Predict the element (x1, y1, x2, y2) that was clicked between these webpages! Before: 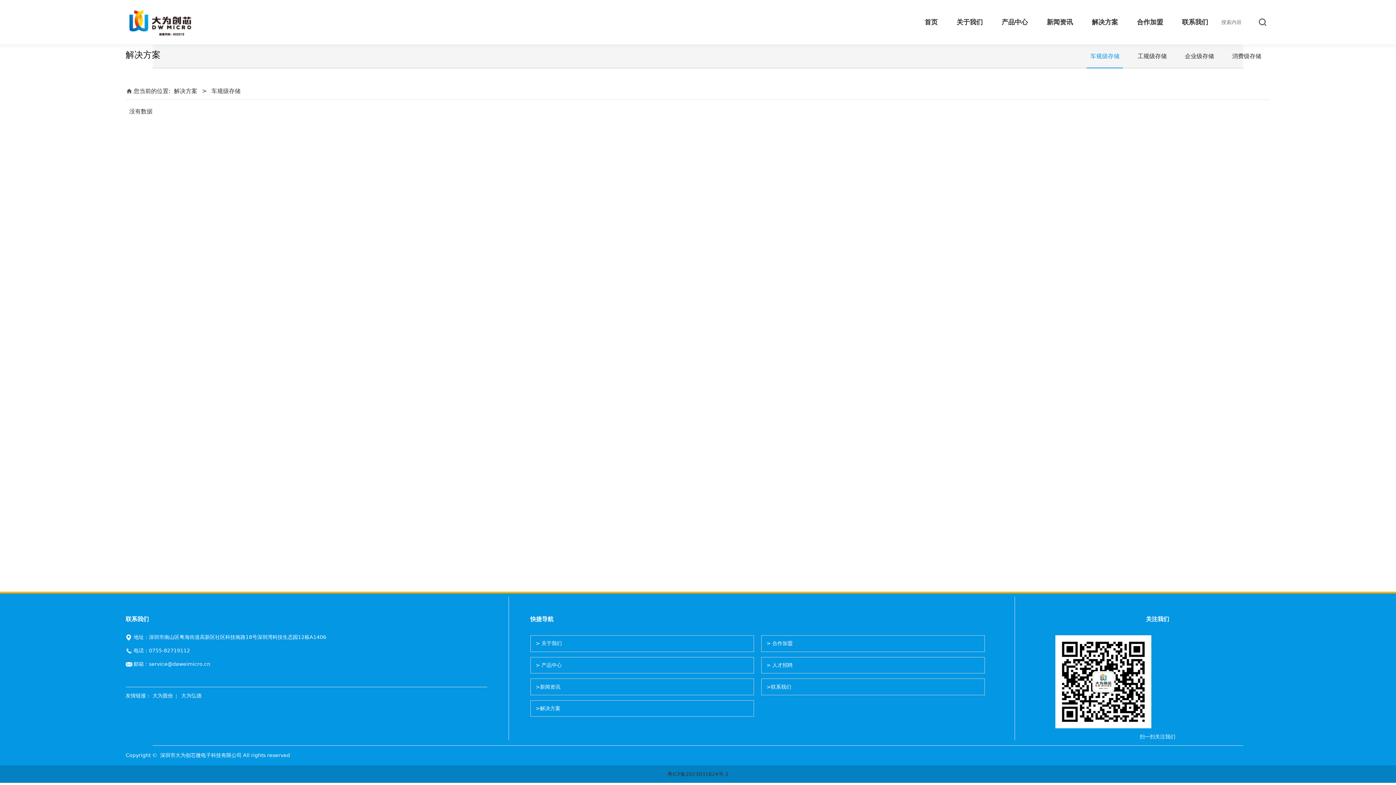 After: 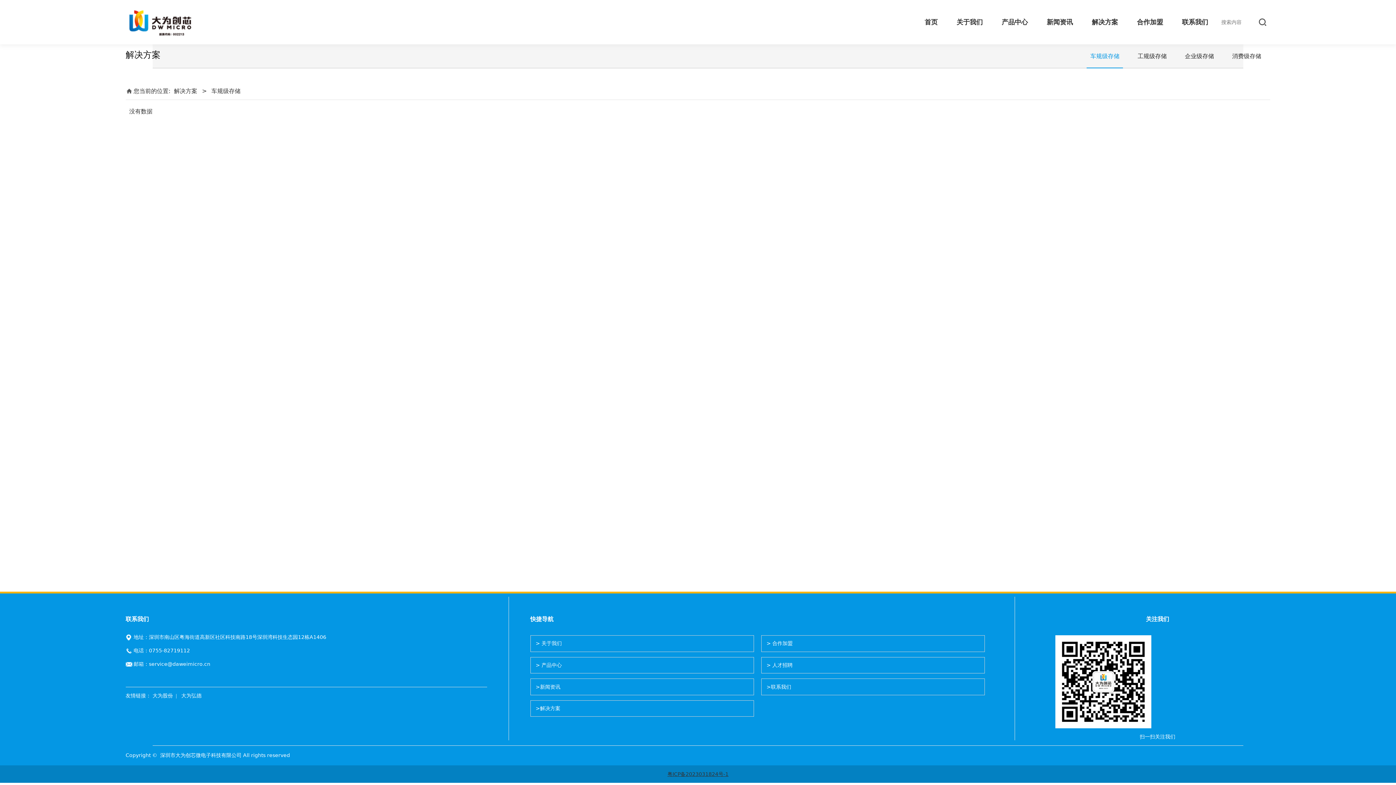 Action: bbox: (667, 771, 728, 777) label: 粤ICP备2023031824号-1